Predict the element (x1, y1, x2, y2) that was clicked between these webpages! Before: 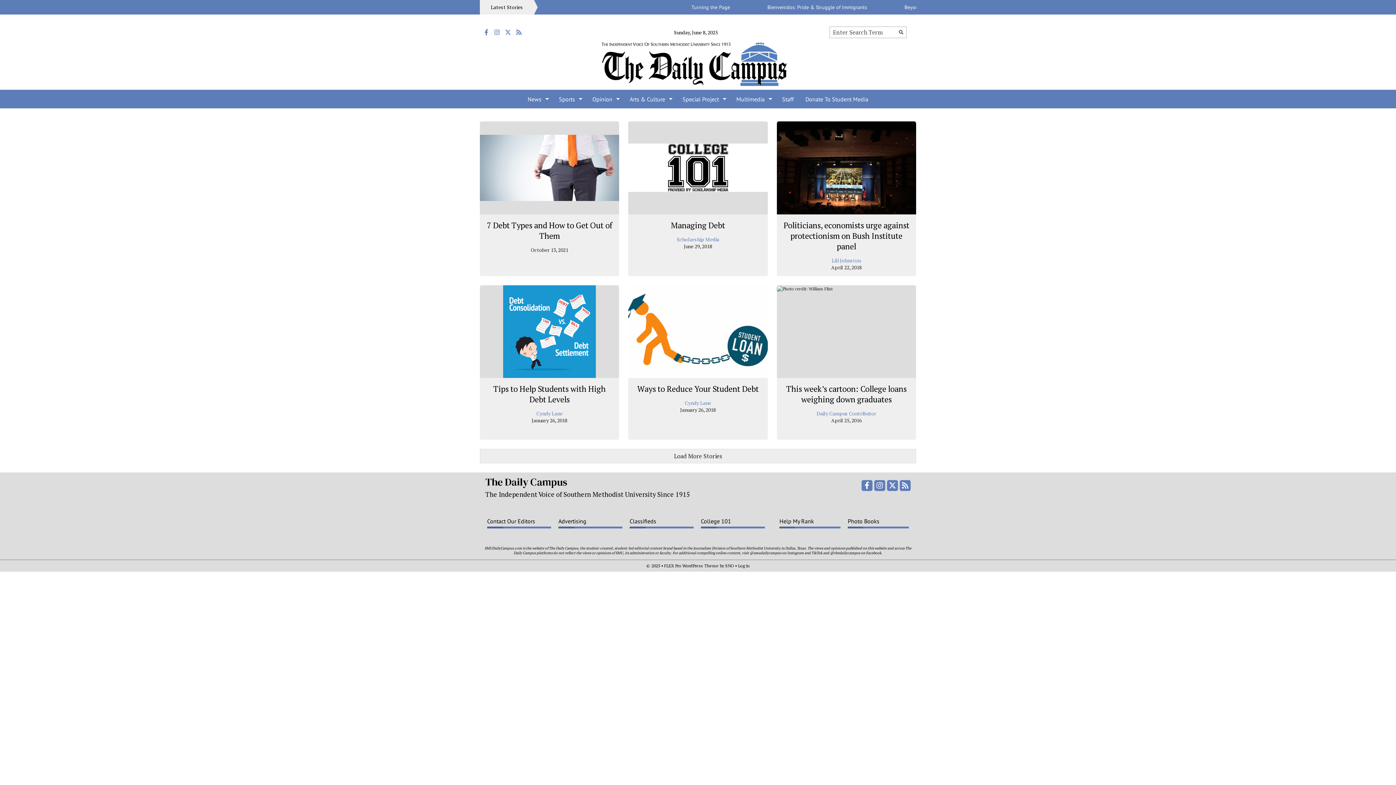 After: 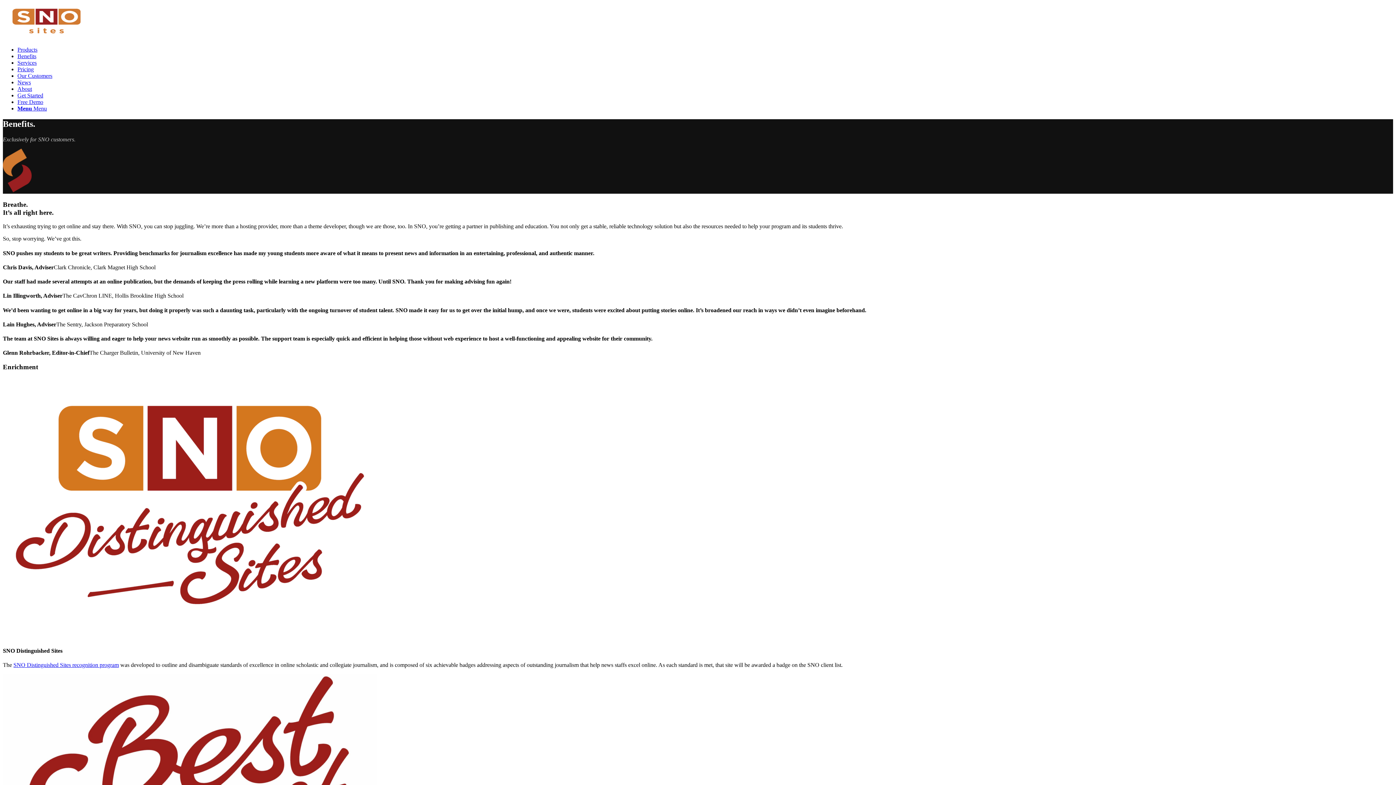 Action: label: FLEX Pro WordPress Theme bbox: (664, 563, 718, 568)